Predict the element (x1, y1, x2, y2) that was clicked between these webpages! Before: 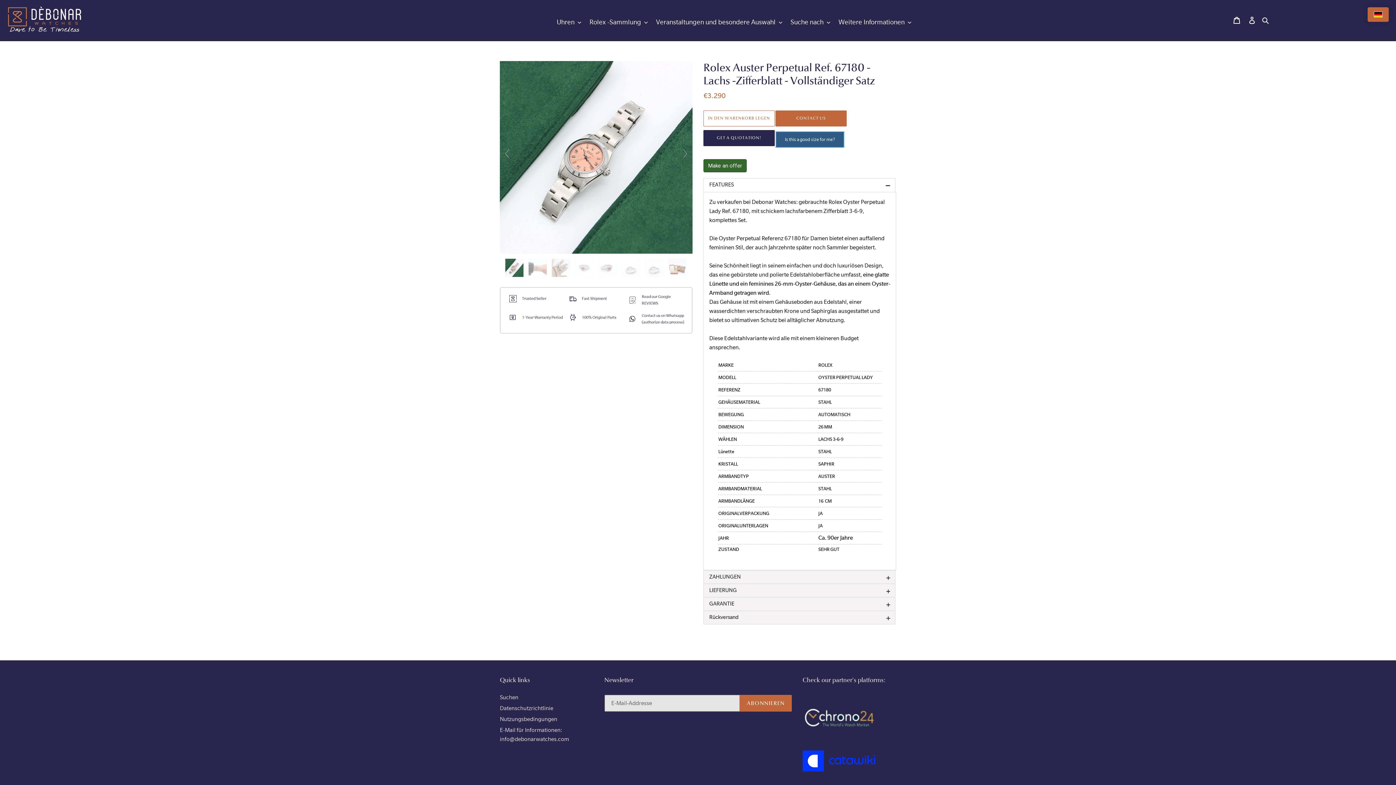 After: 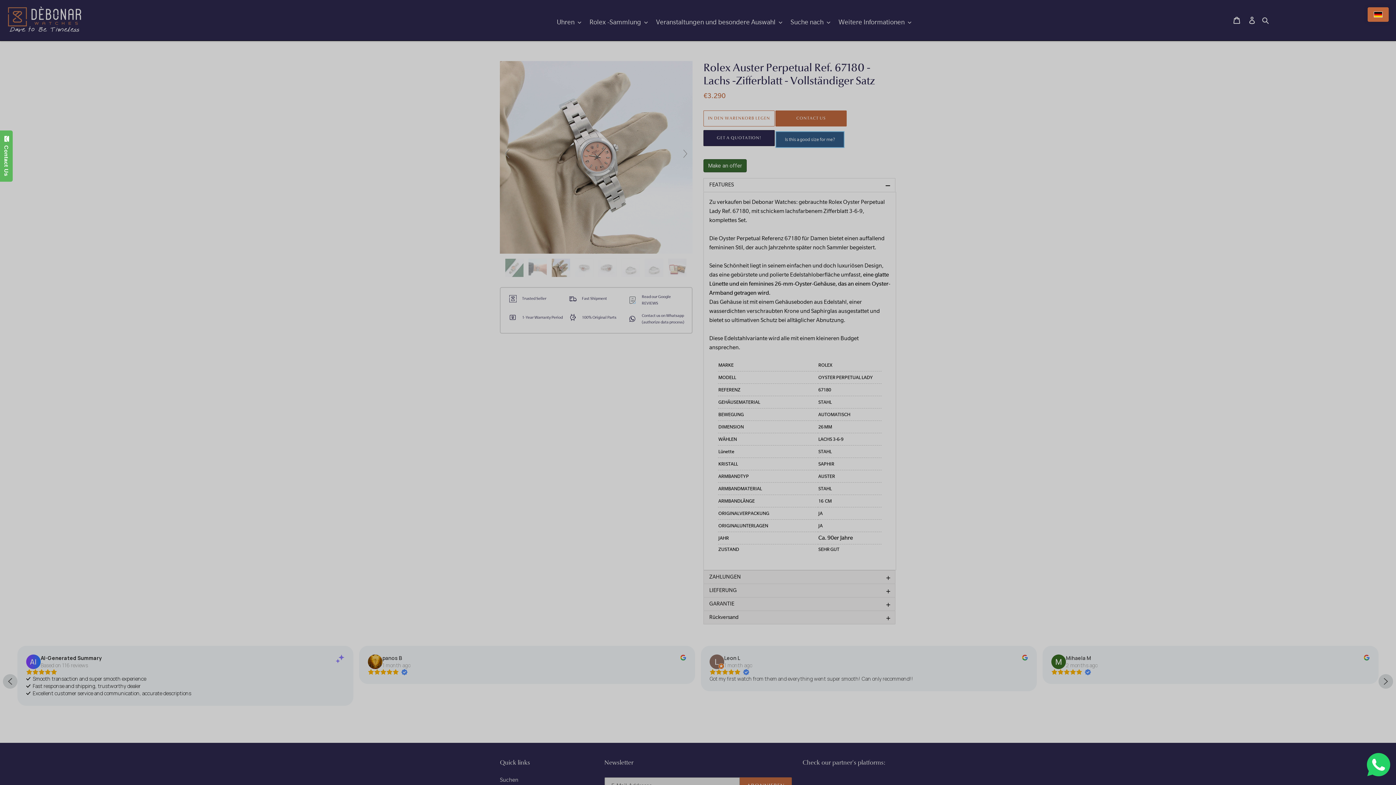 Action: label:   bbox: (551, 258, 571, 277)